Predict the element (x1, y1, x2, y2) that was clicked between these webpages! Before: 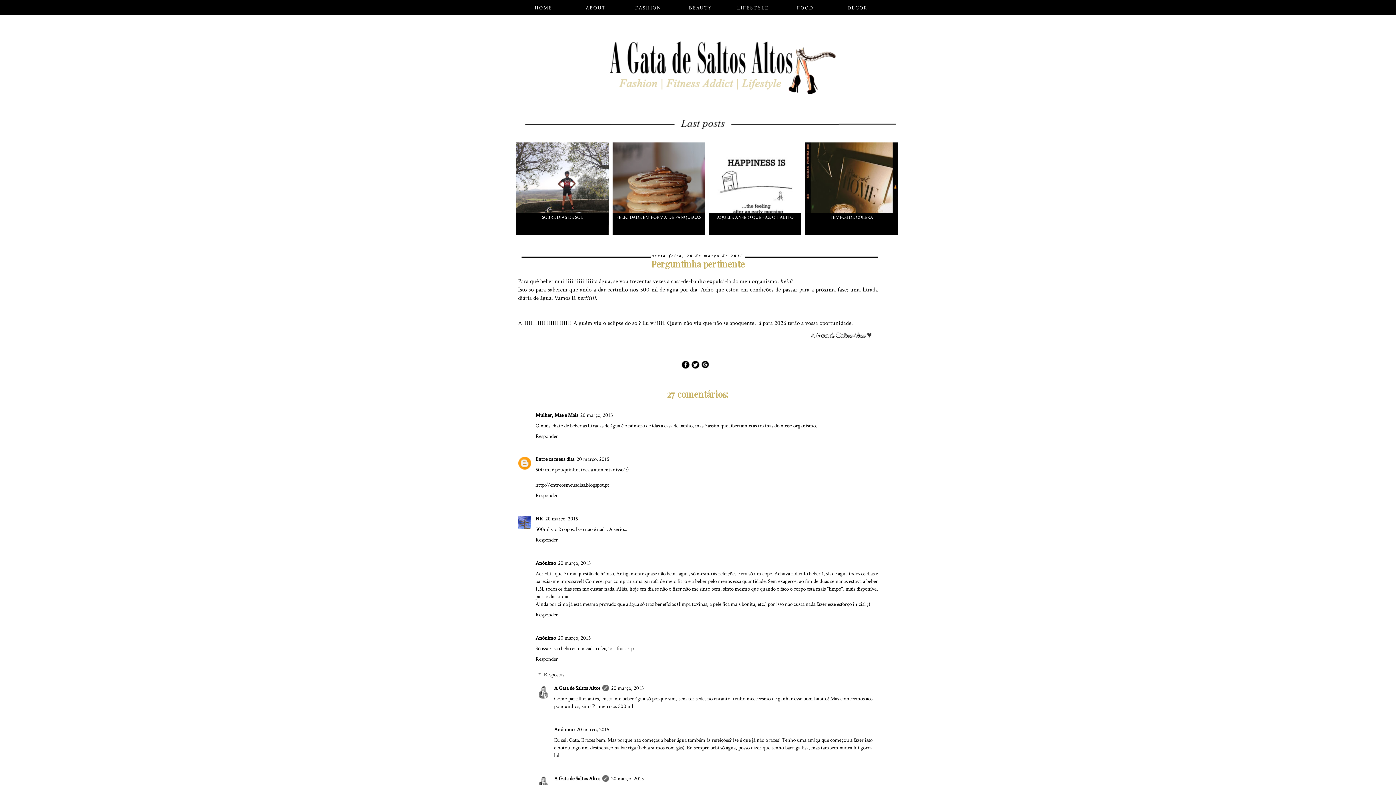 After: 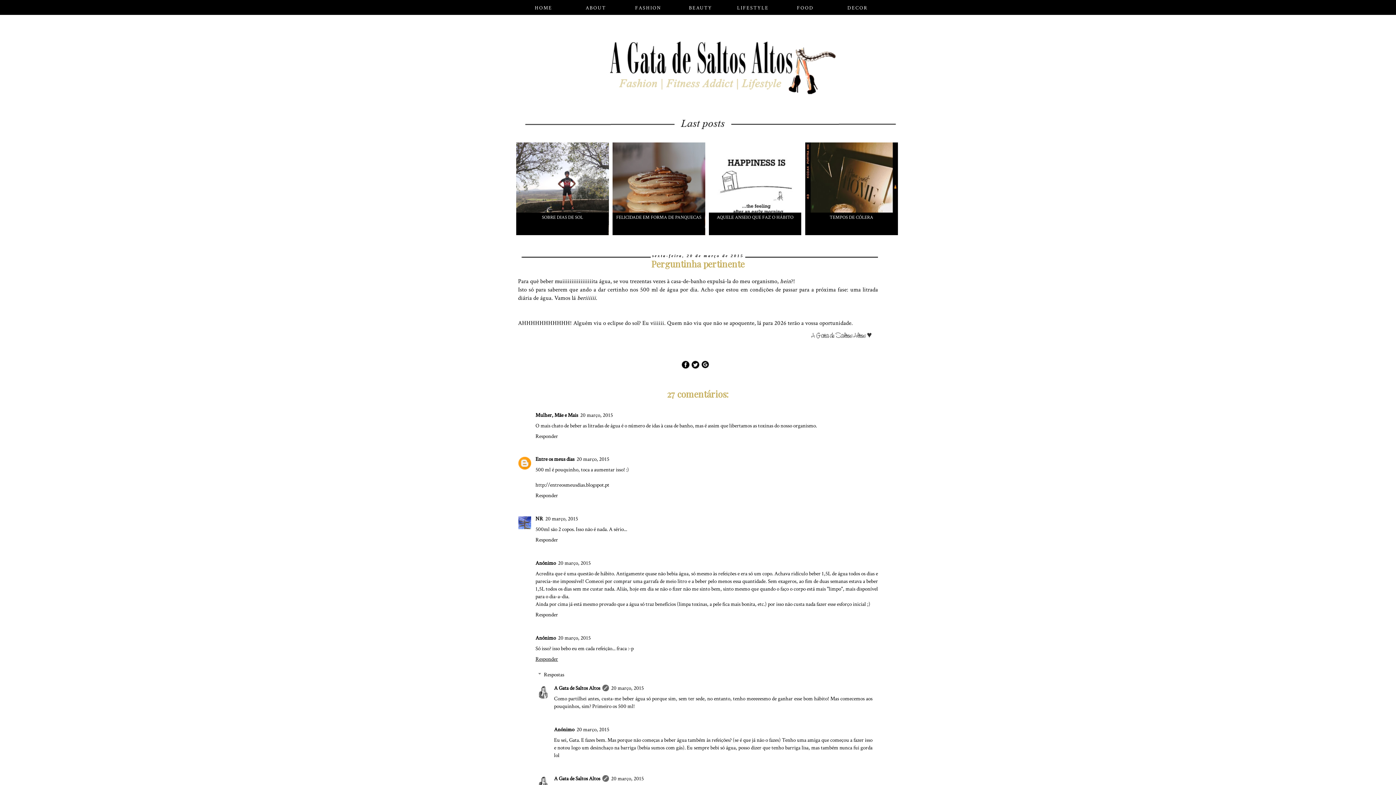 Action: label: Responder bbox: (535, 654, 560, 662)